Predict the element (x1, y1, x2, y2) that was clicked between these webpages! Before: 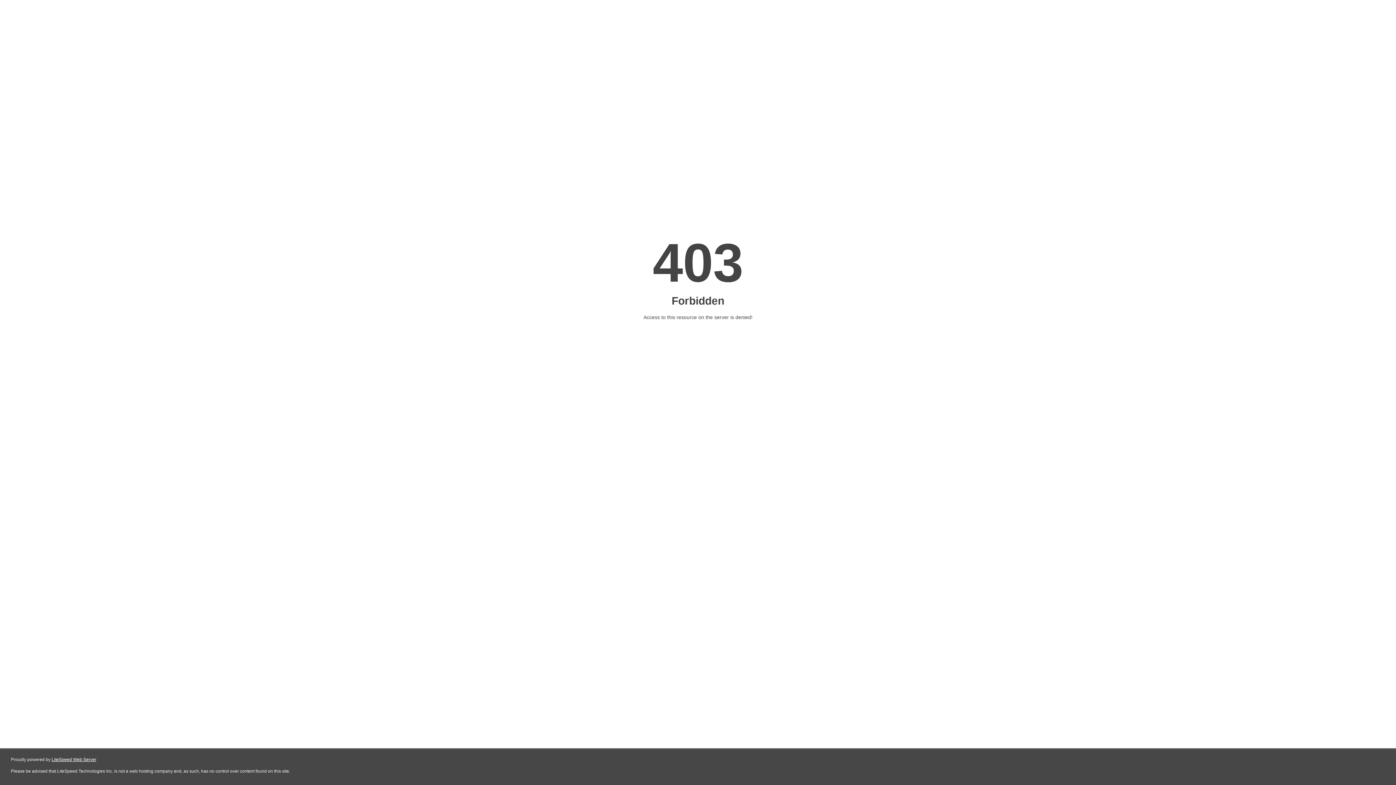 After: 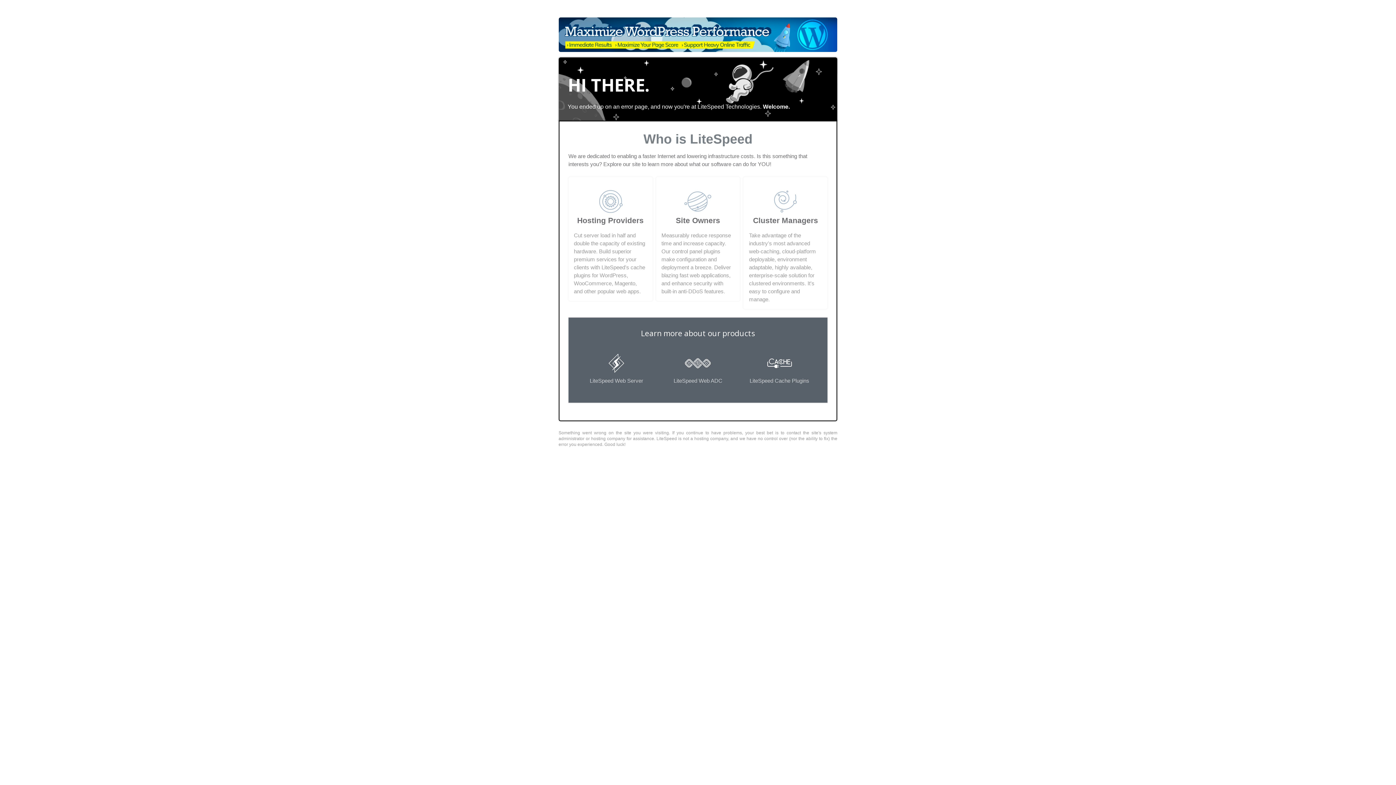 Action: label: LiteSpeed Web Server bbox: (51, 757, 96, 762)